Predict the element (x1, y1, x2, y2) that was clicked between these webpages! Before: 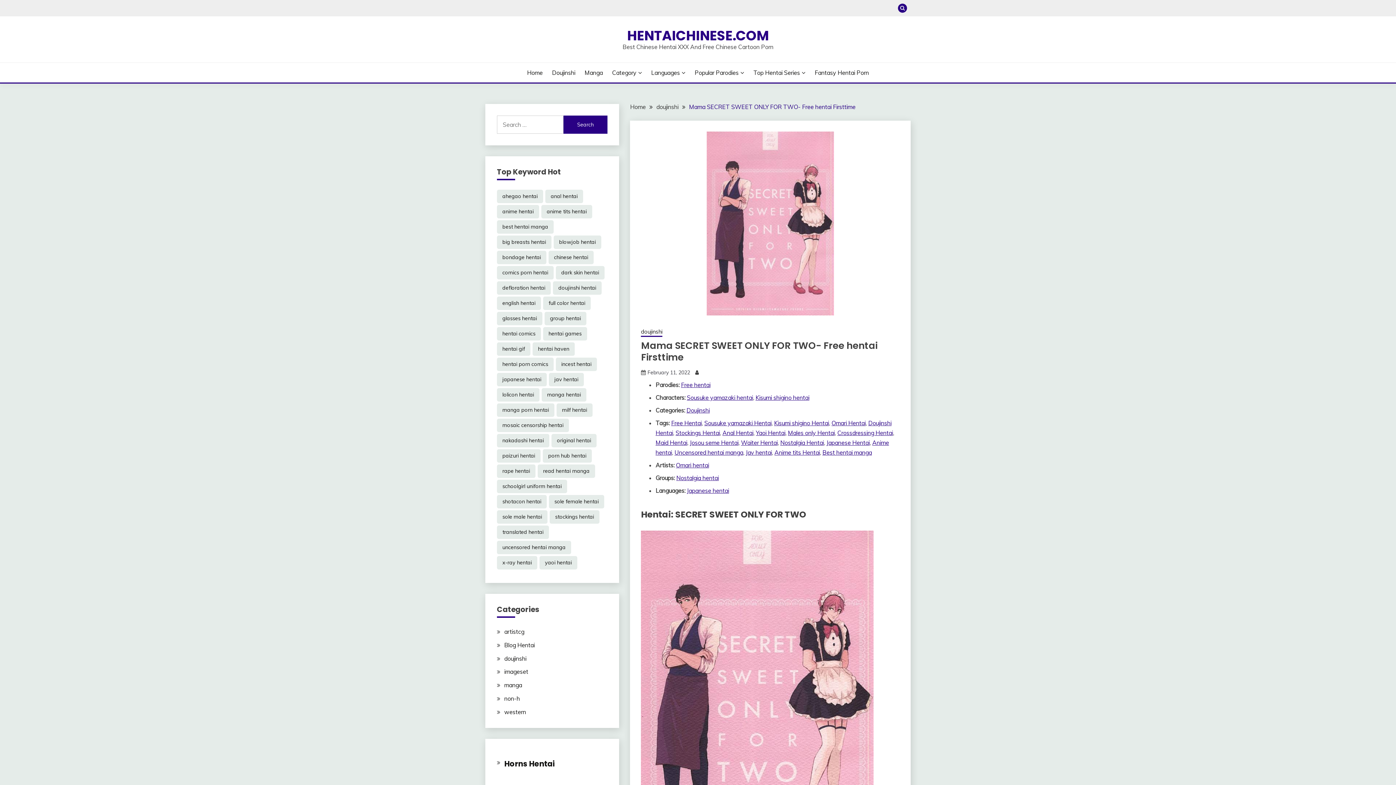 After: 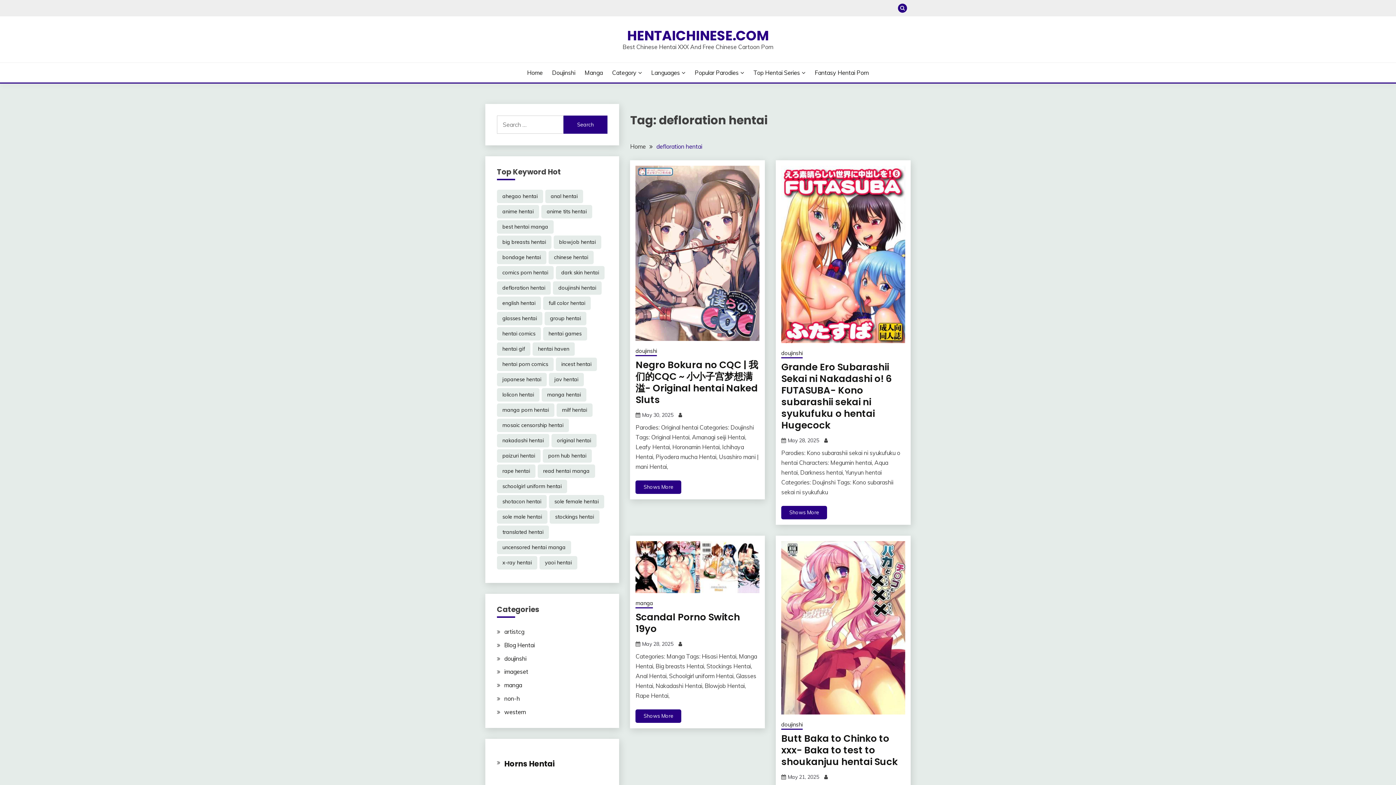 Action: label: defloration hentai (6,121 items) bbox: (497, 281, 550, 294)